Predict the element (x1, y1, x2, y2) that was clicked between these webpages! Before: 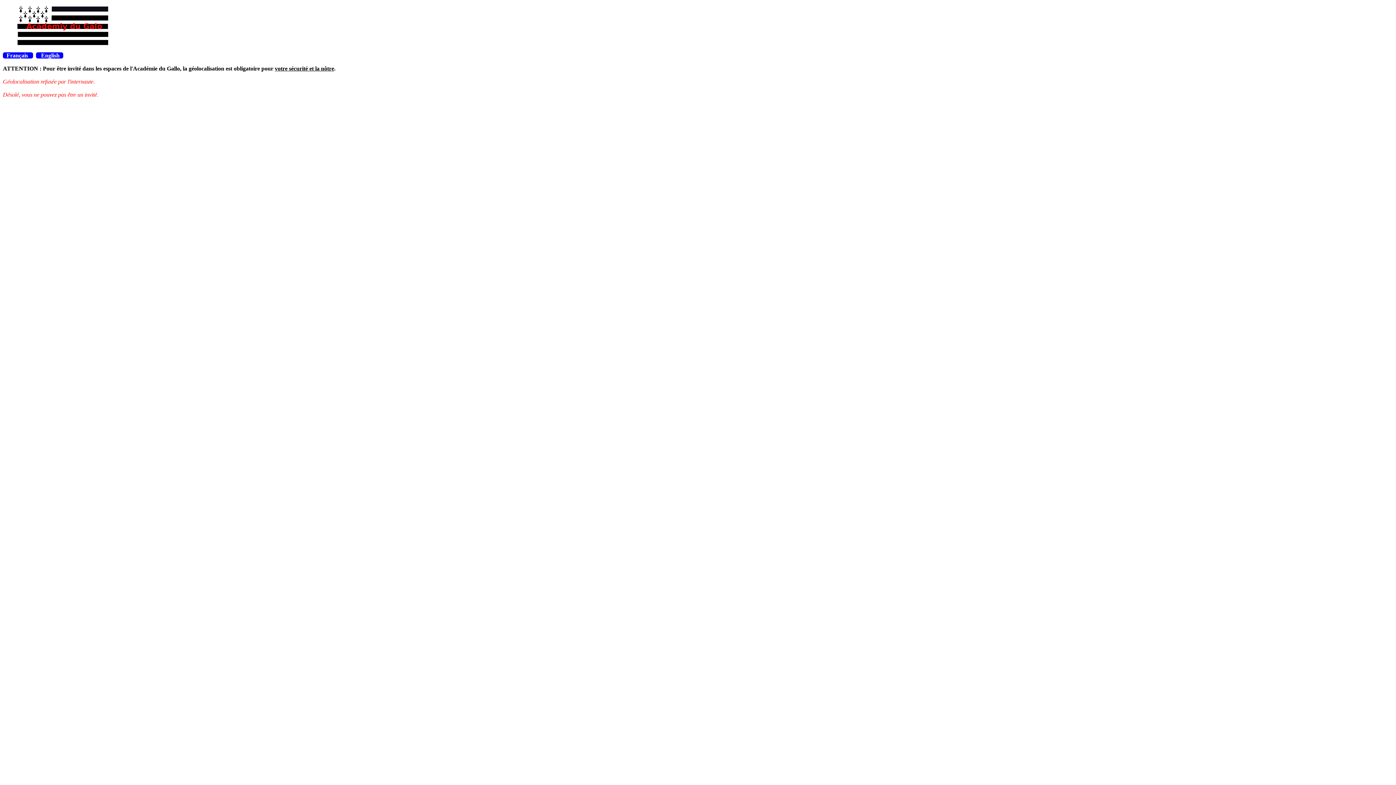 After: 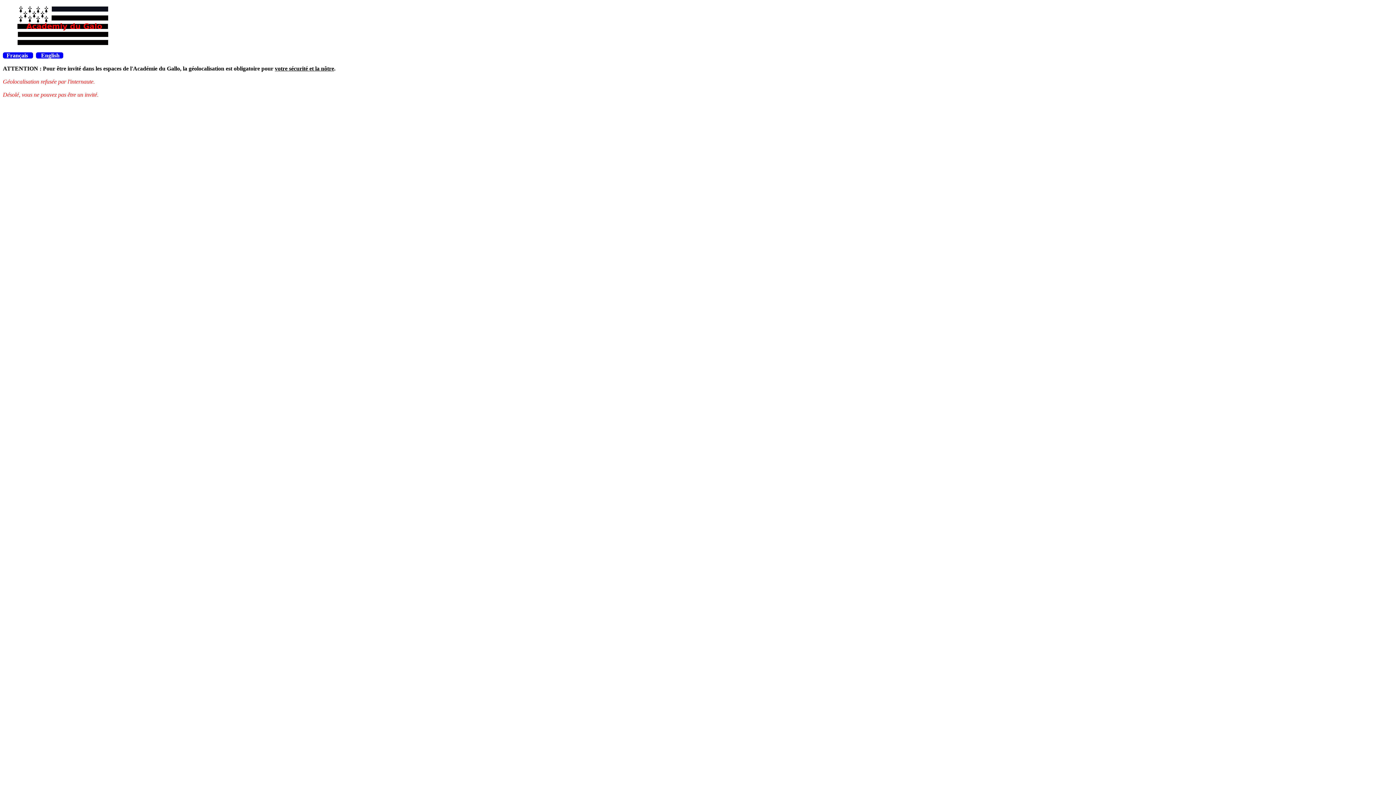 Action: bbox: (2, 52, 33, 58) label: Français 